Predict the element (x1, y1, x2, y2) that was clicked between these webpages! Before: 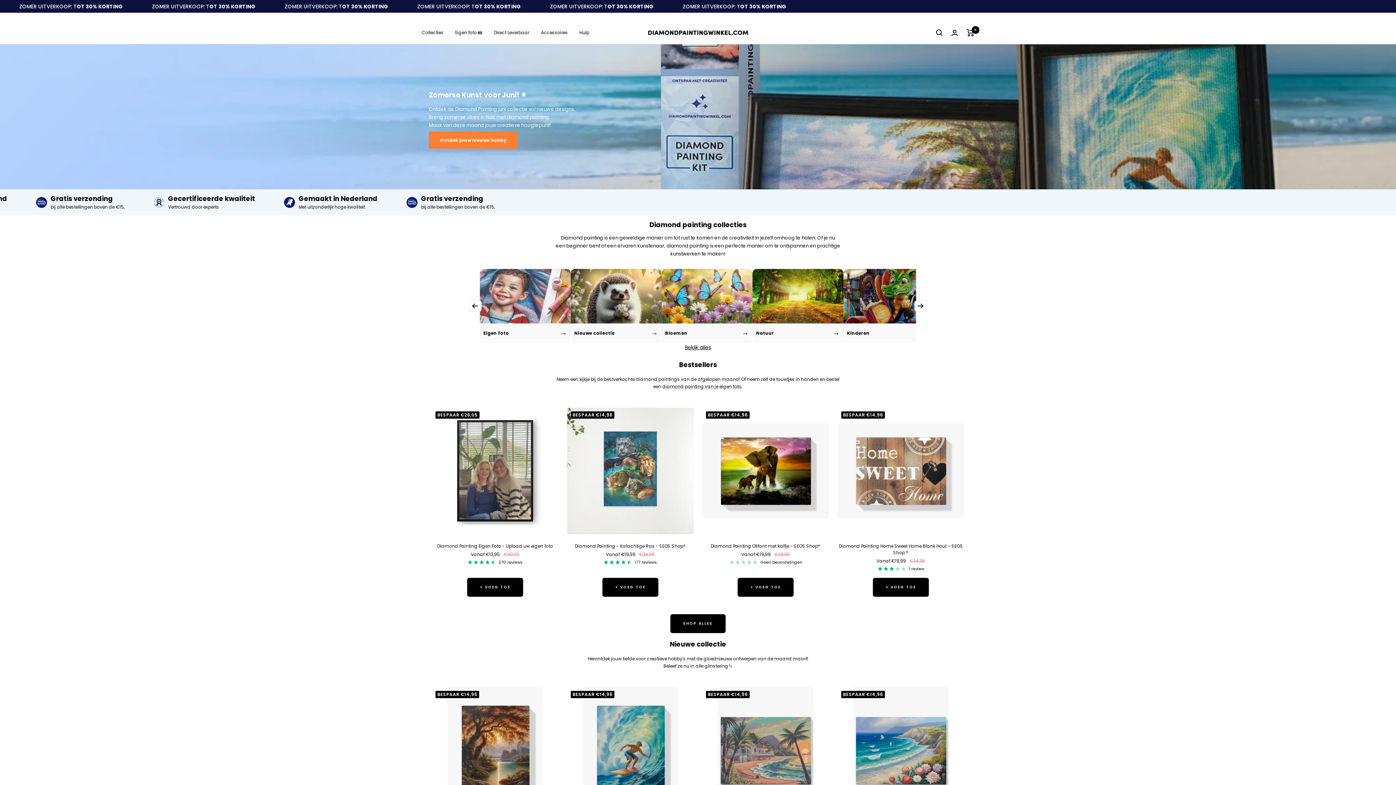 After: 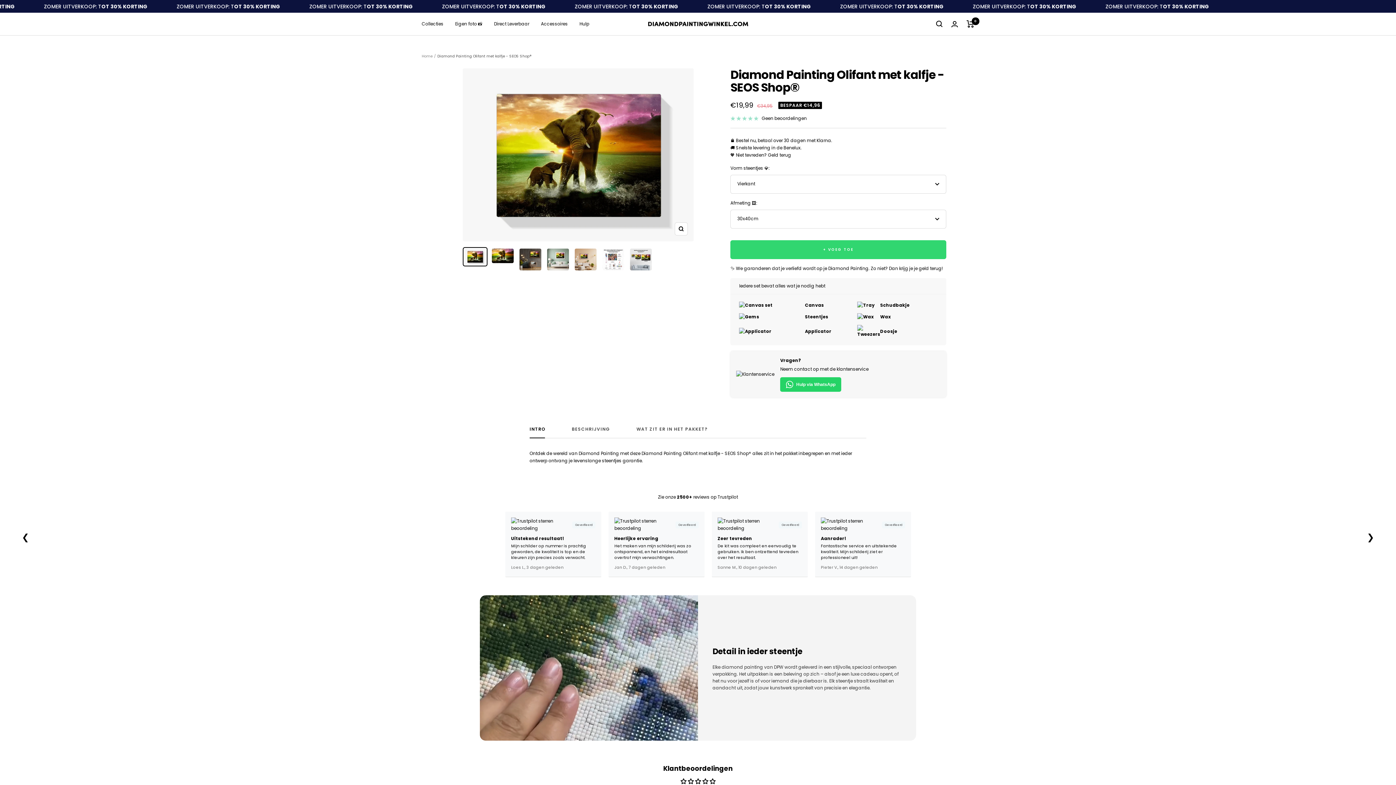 Action: label: Diamond Painting Olifant met kalfje - SEOS Shop® bbox: (702, 543, 829, 549)